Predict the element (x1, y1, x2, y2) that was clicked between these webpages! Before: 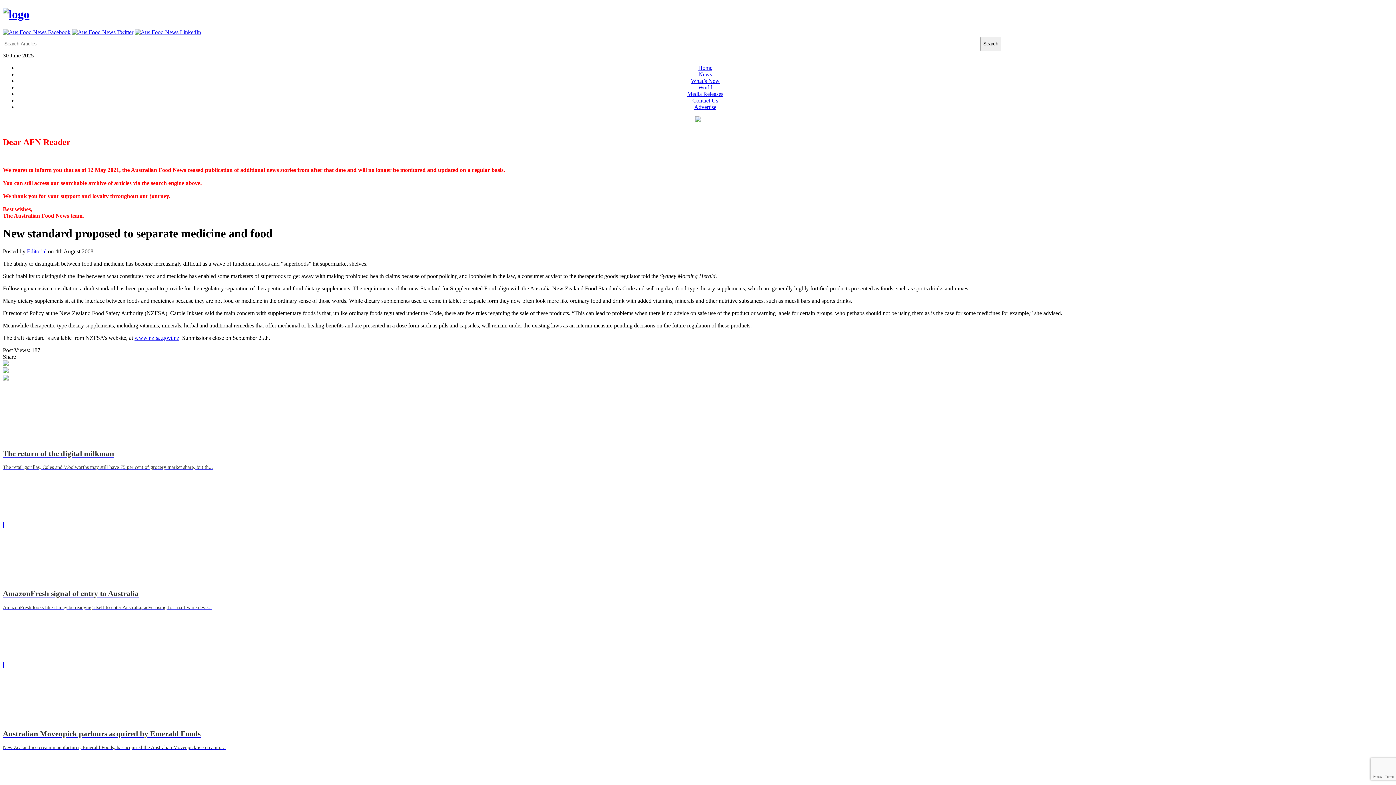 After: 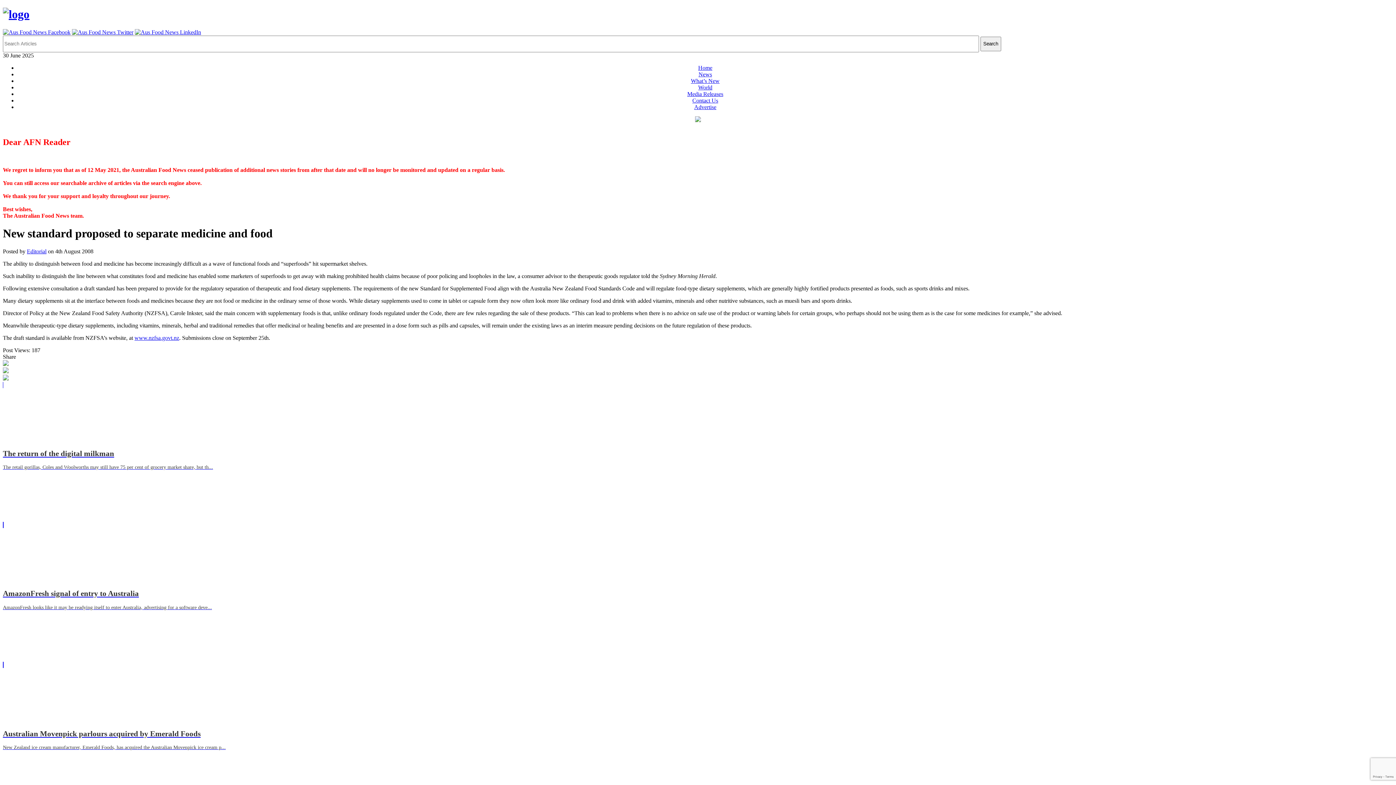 Action: label: www.nzfsa.govt.nz bbox: (134, 334, 179, 340)